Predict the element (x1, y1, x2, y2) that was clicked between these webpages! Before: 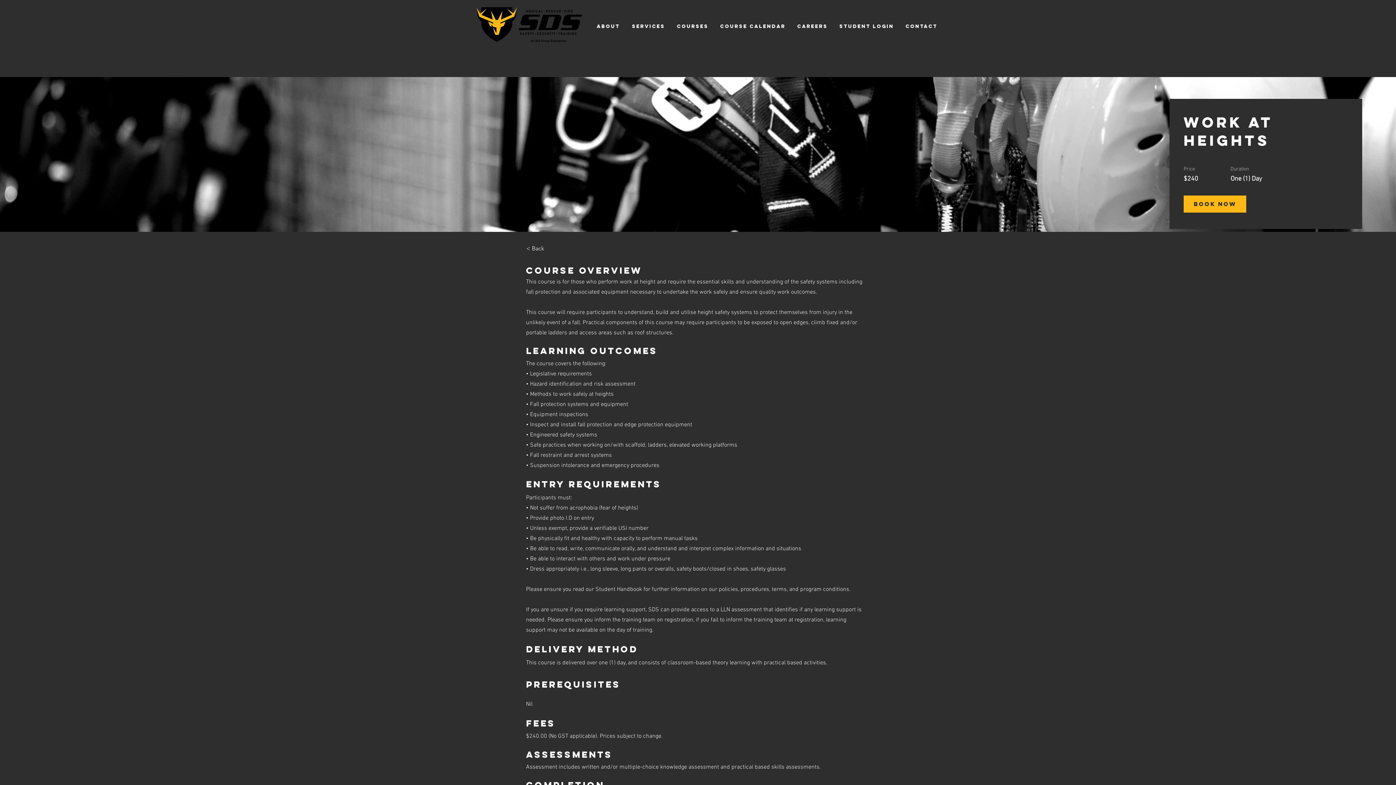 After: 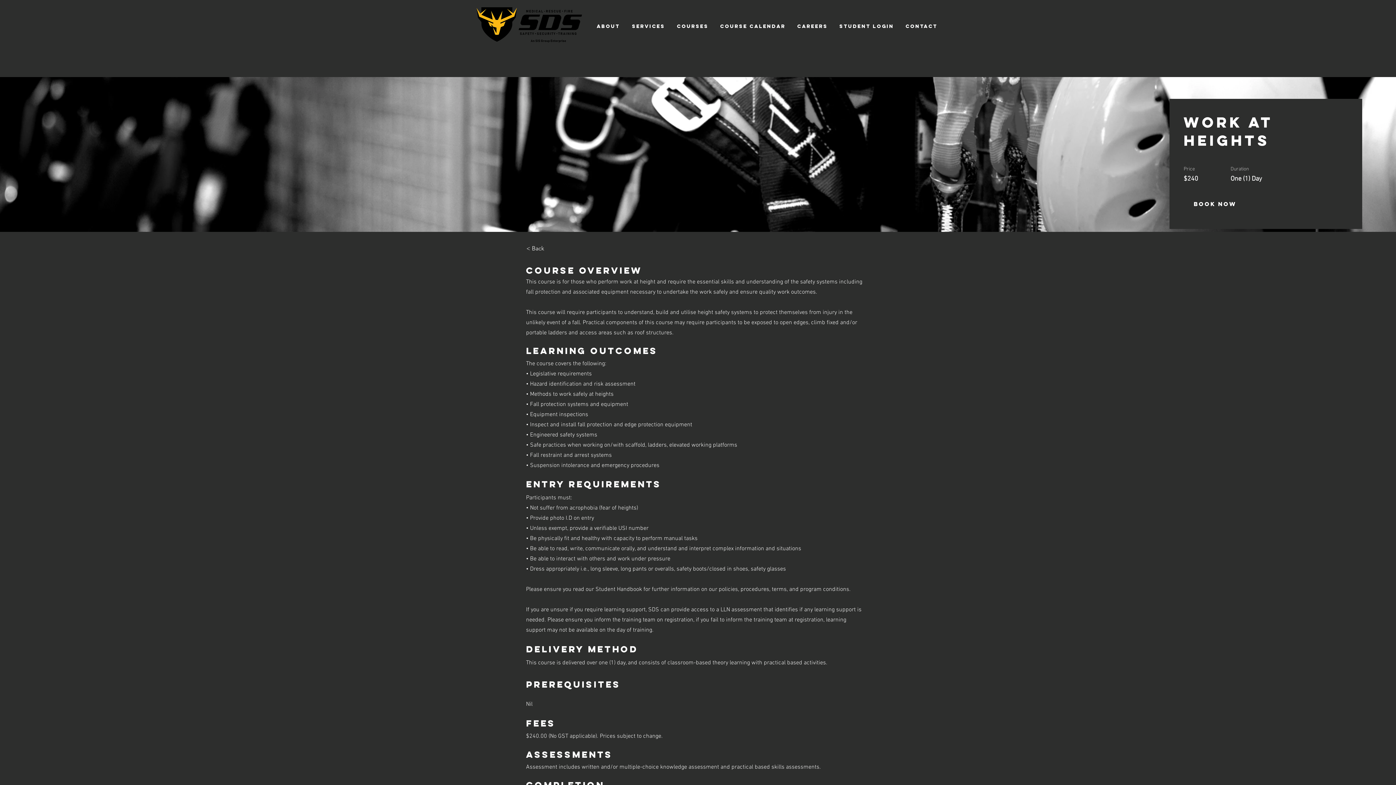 Action: label: BOOK NOW bbox: (1184, 195, 1246, 212)